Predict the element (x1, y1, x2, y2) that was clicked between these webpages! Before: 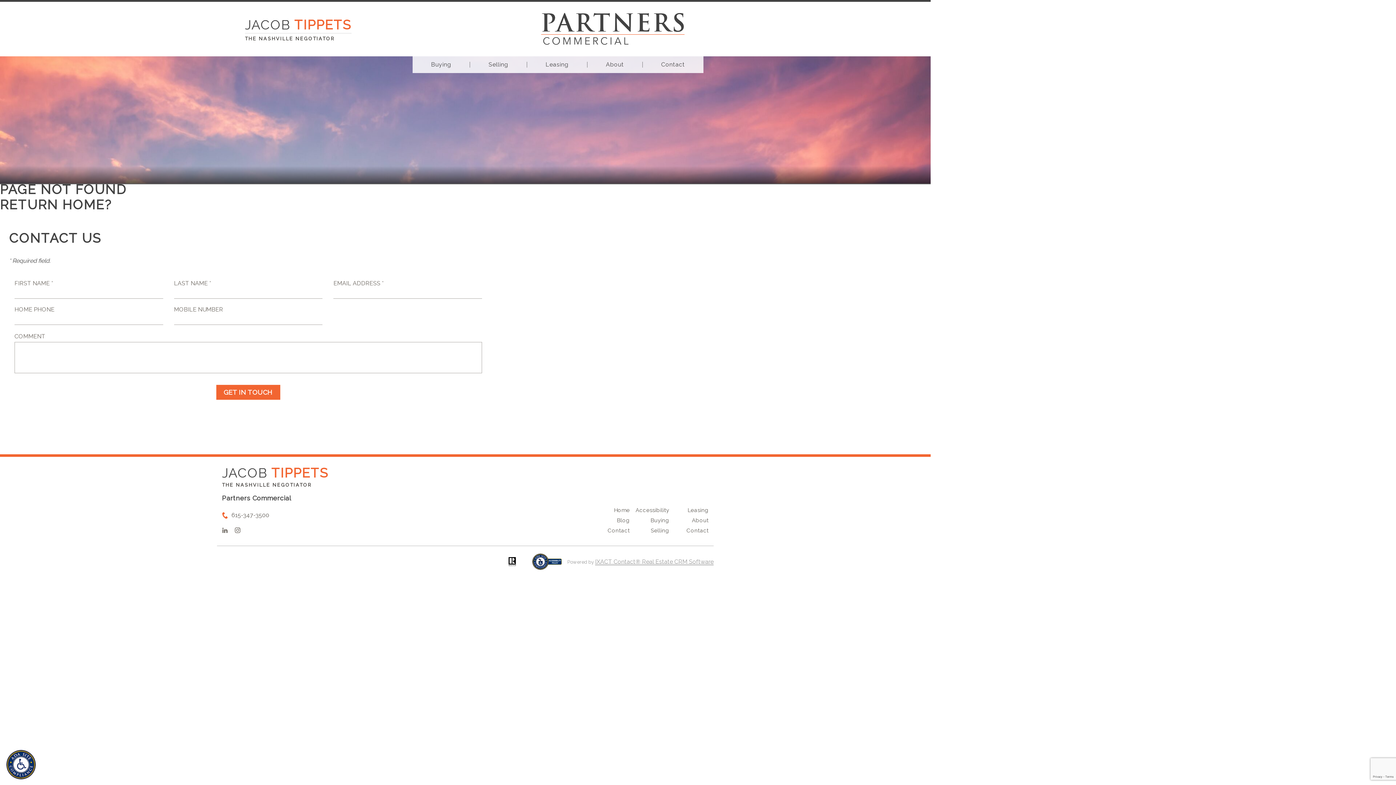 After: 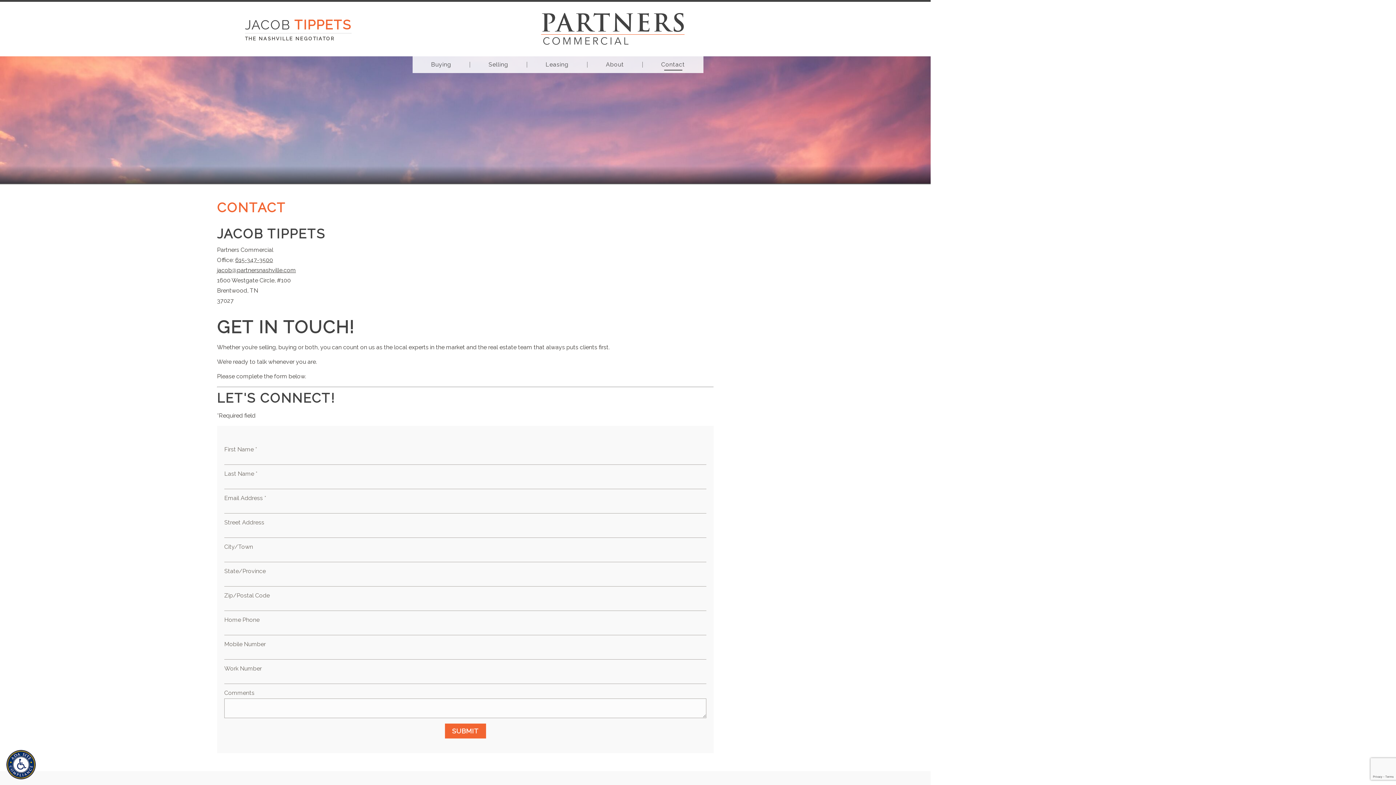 Action: bbox: (686, 527, 708, 534) label: Contact